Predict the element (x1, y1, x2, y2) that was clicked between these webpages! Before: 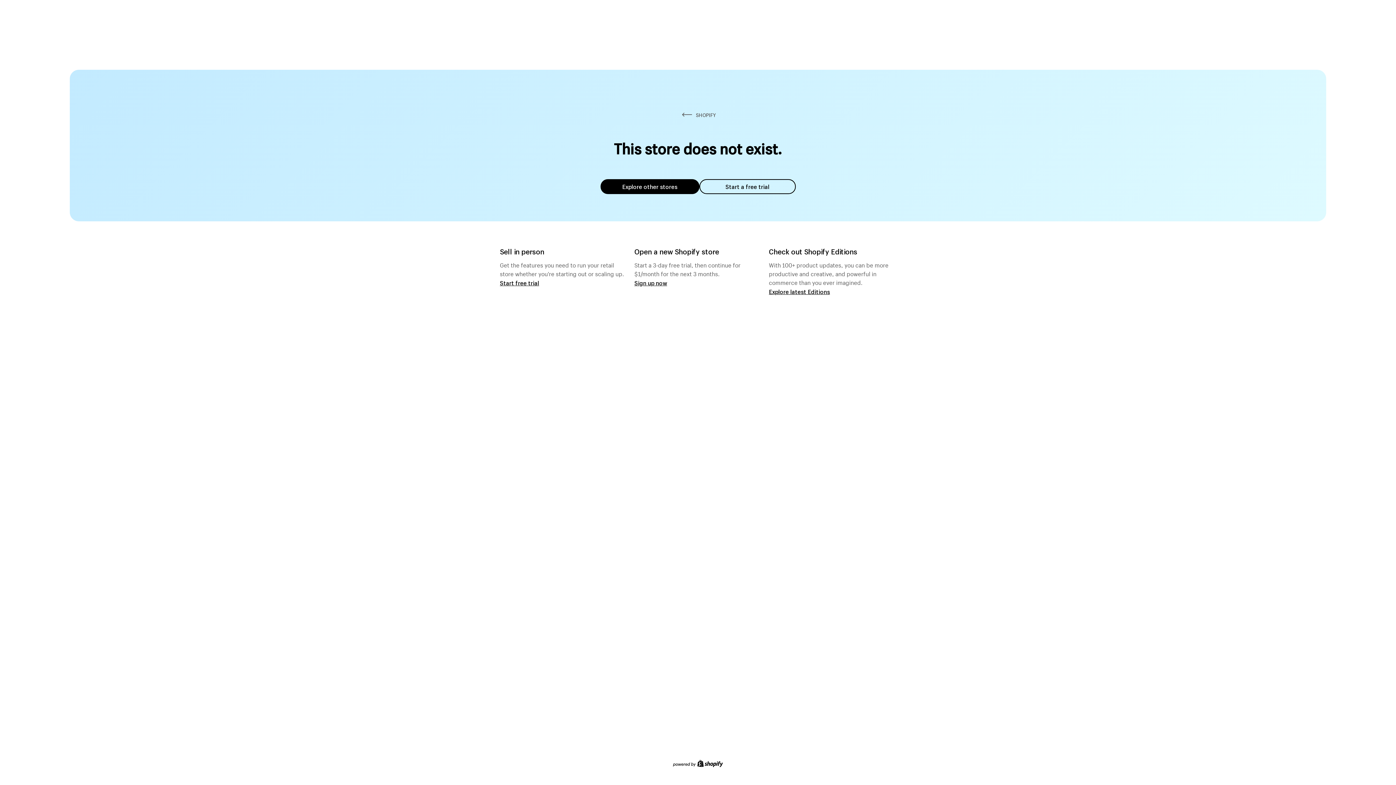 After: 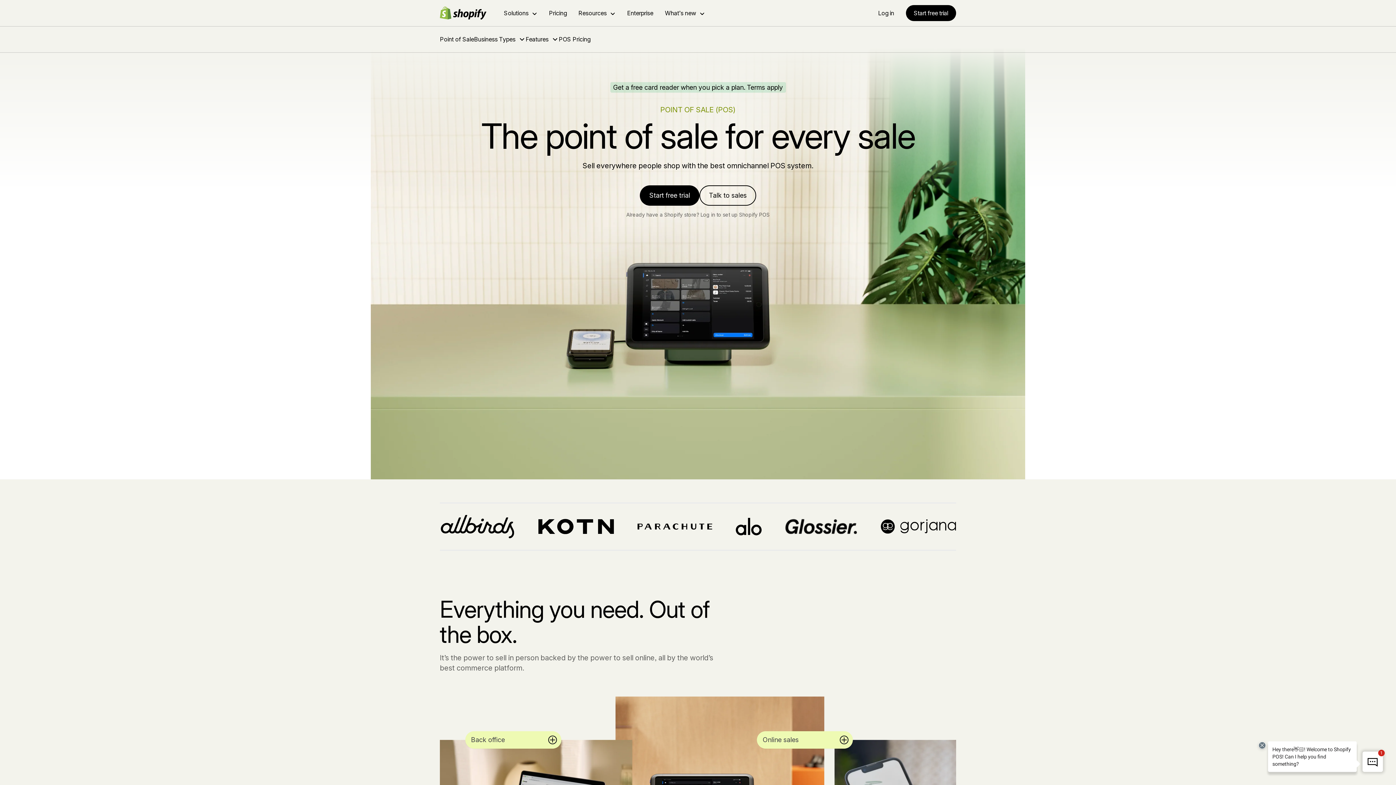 Action: bbox: (500, 279, 539, 286) label: Start free trial